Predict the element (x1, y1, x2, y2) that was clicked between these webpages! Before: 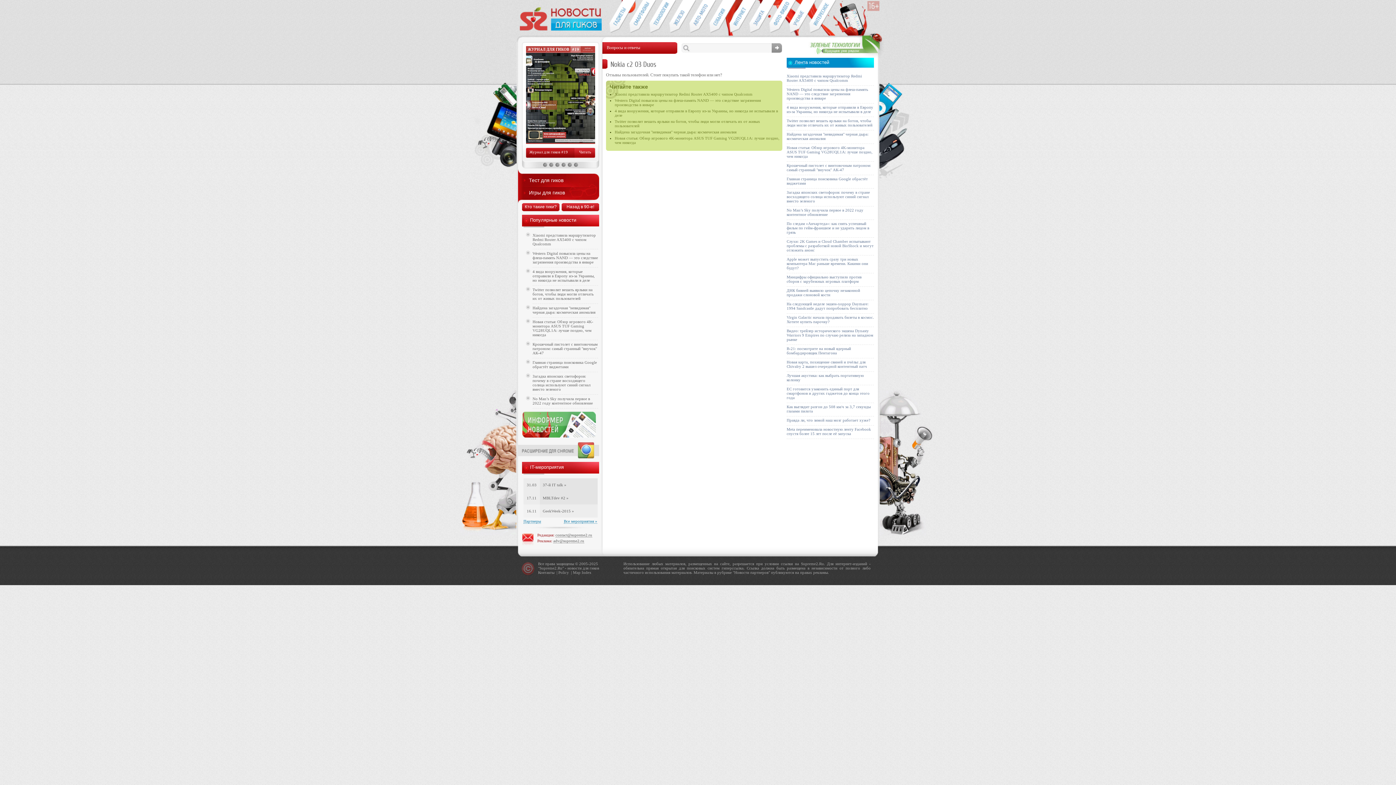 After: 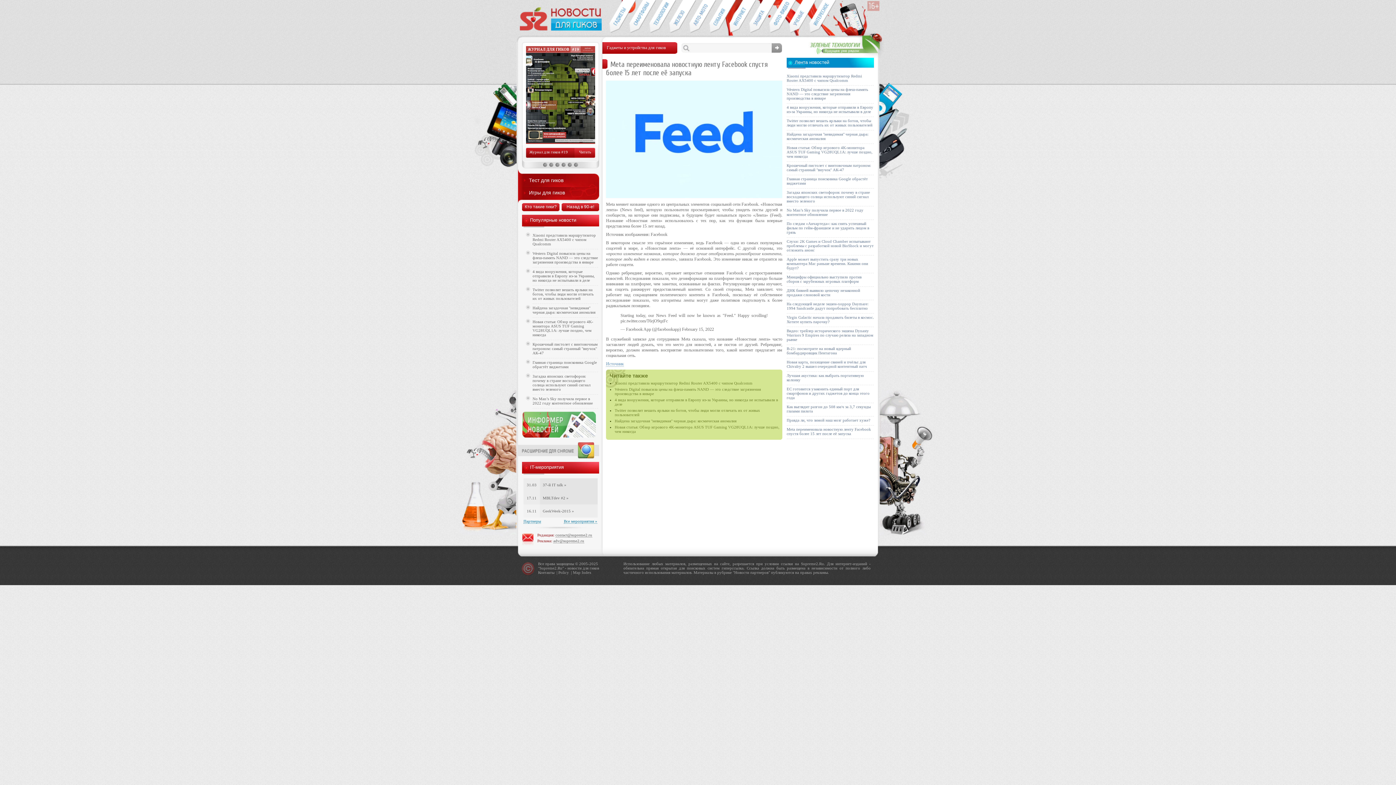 Action: label: Meta переименовала новостную ленту Facebook спустя более 15 лет после её запуска bbox: (786, 427, 871, 436)